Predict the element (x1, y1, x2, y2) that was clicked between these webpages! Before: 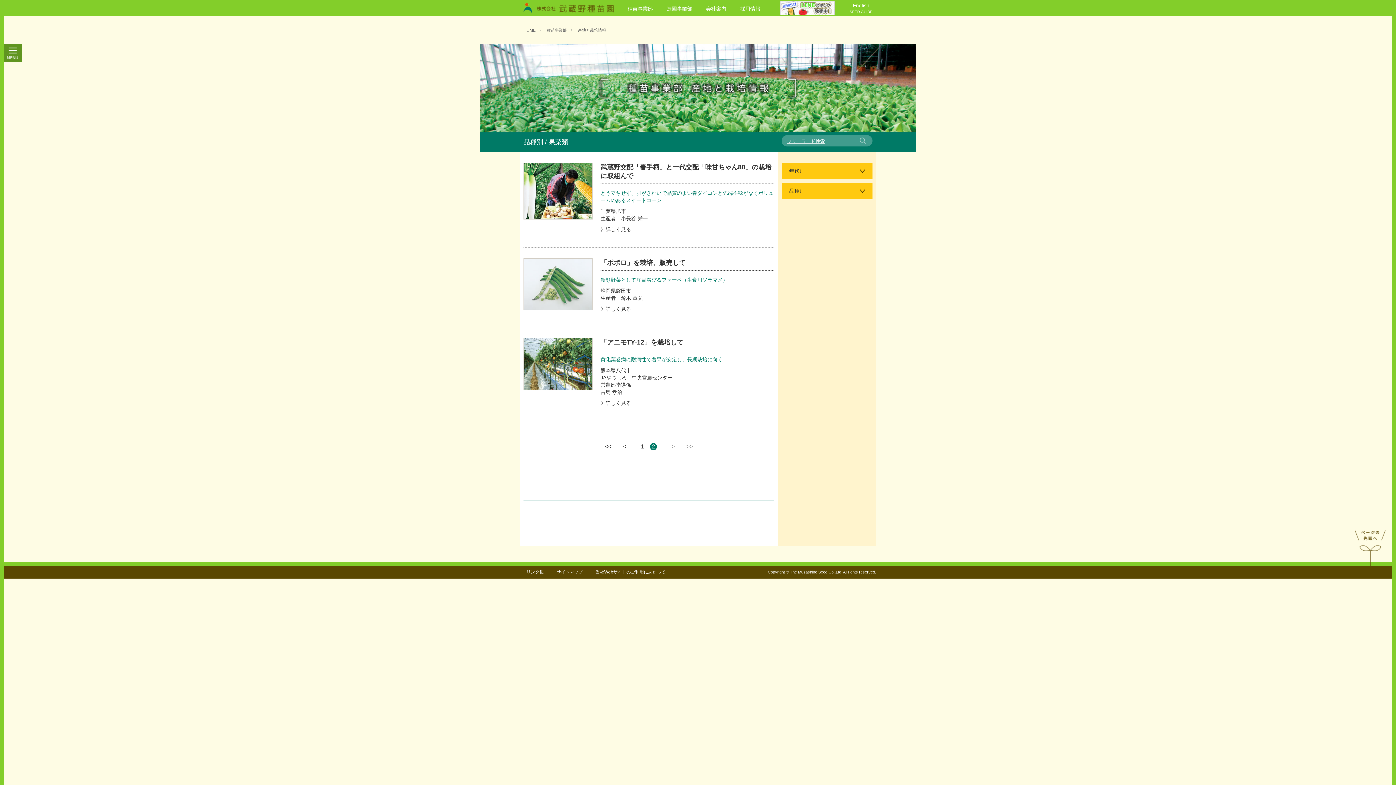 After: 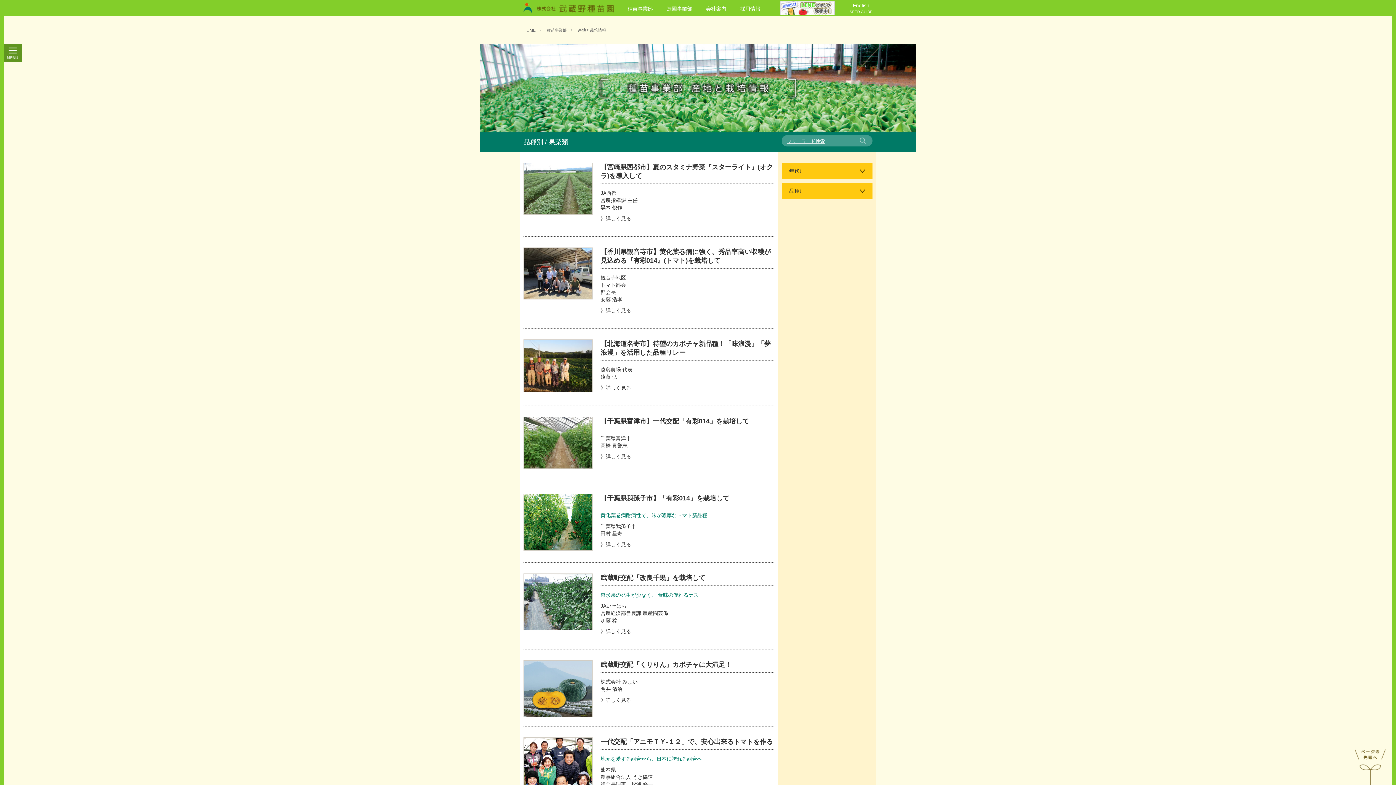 Action: label: 1 bbox: (641, 443, 644, 450)